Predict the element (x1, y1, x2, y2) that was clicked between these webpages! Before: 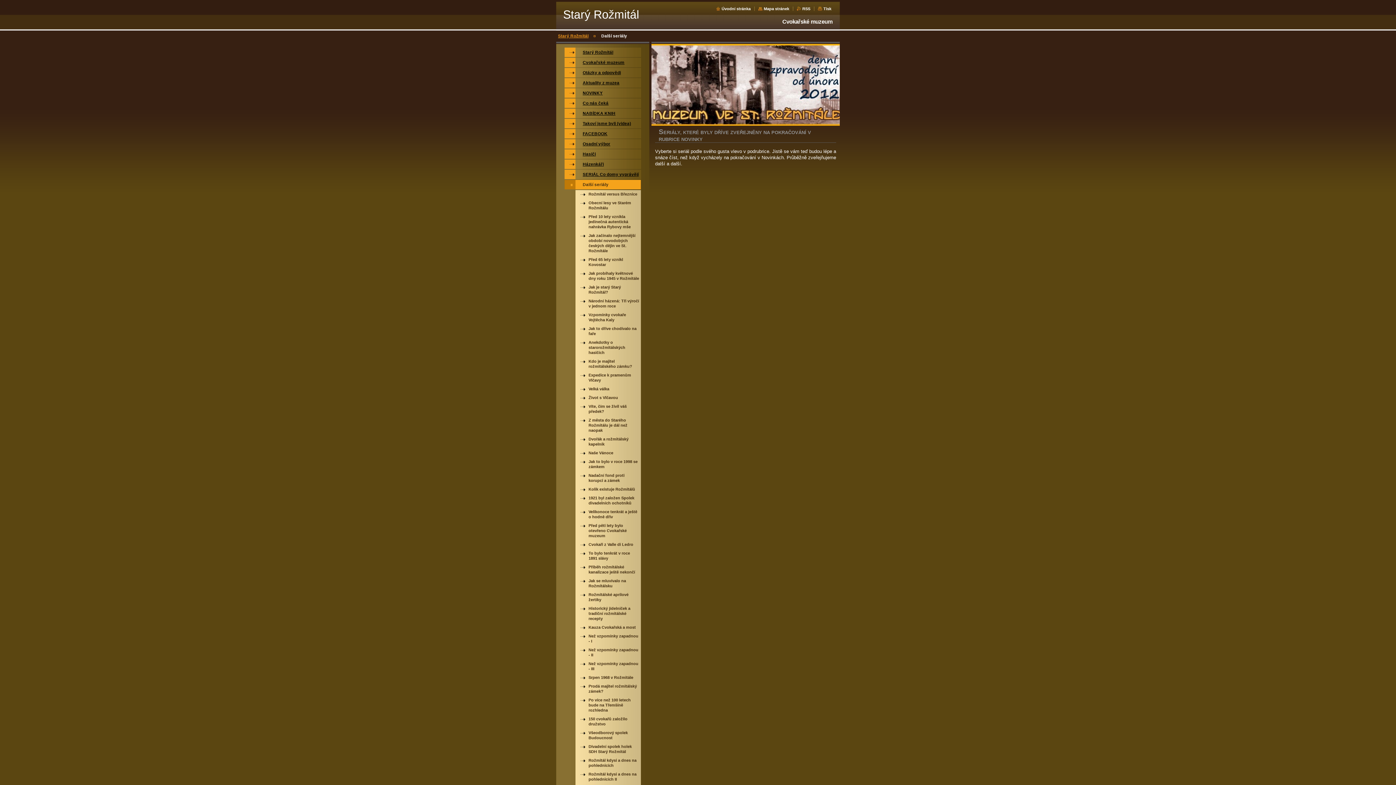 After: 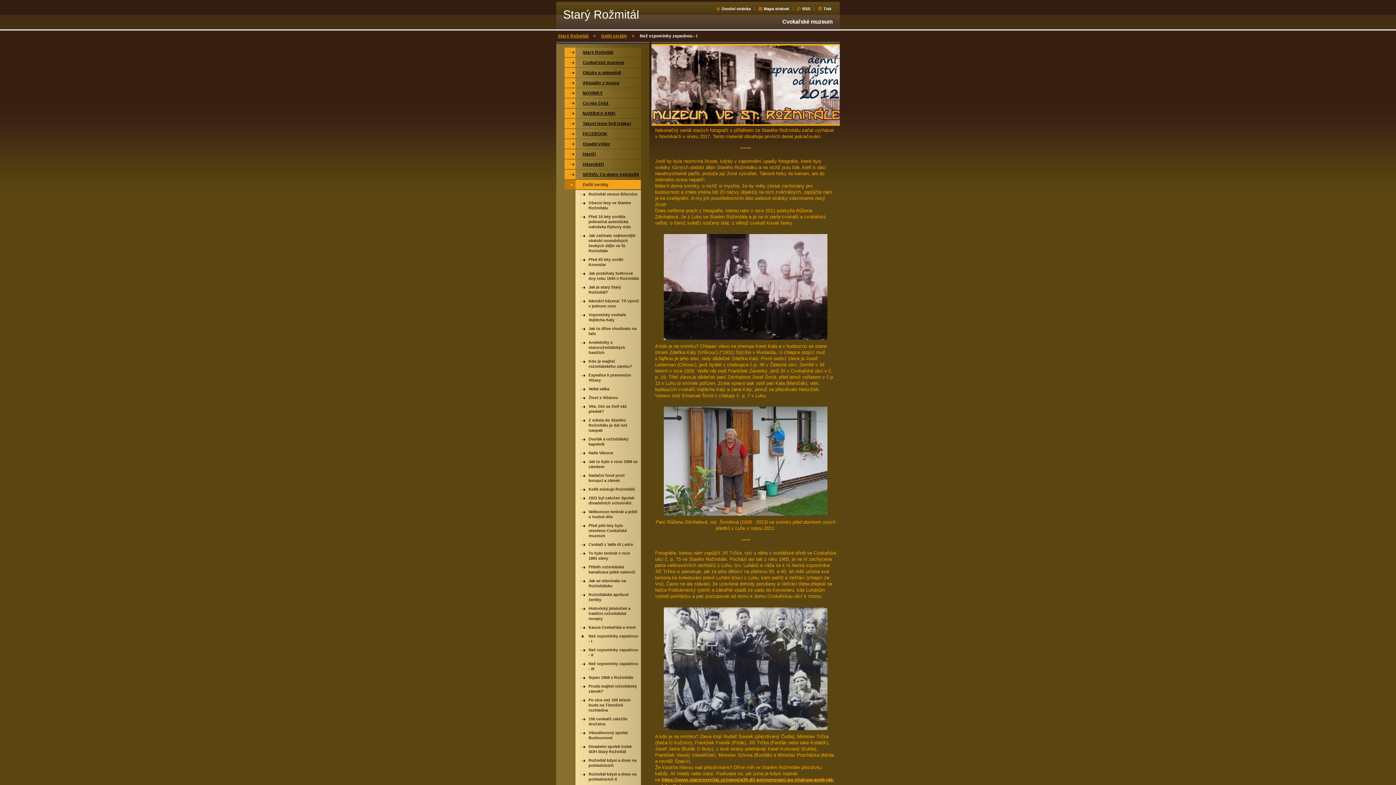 Action: label: Než vzpomínky zapadnou - I bbox: (575, 632, 641, 645)